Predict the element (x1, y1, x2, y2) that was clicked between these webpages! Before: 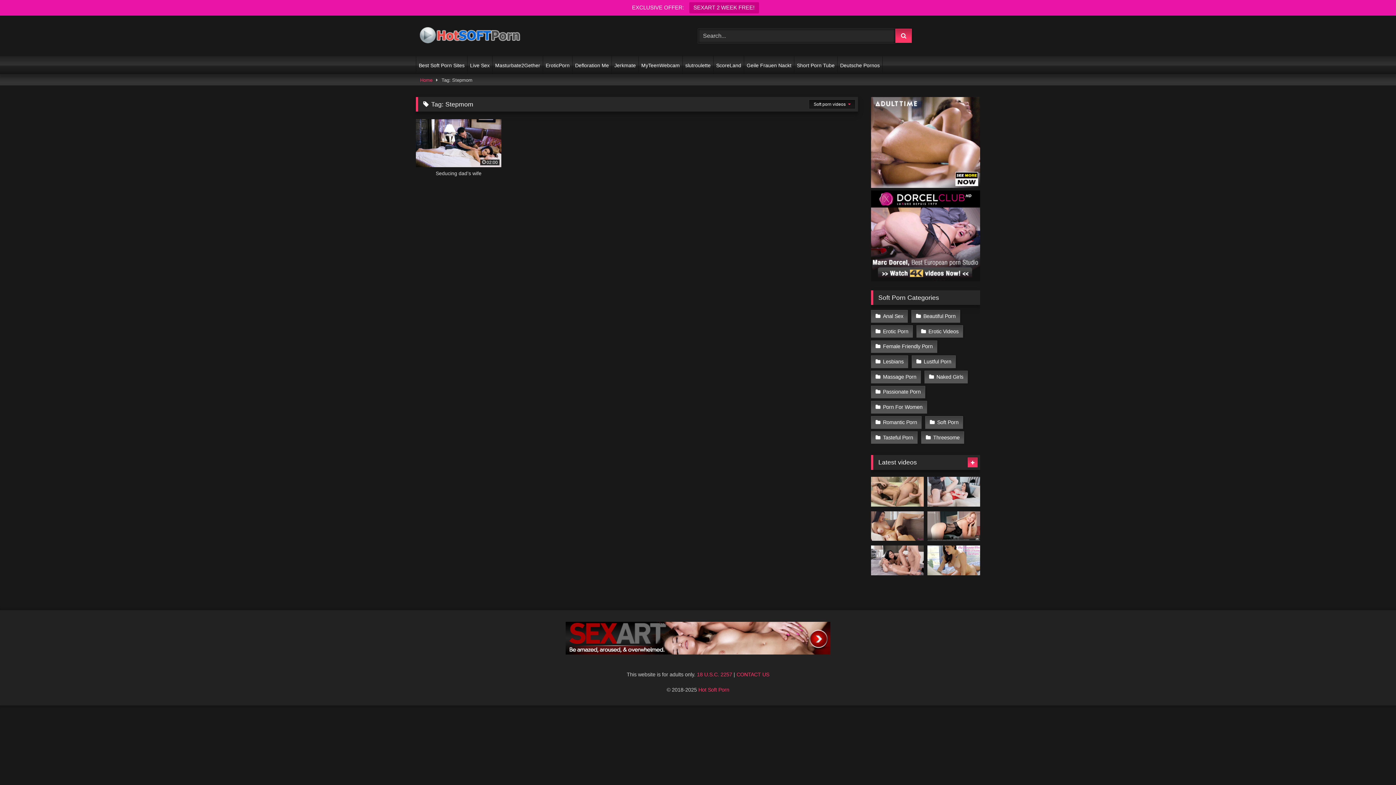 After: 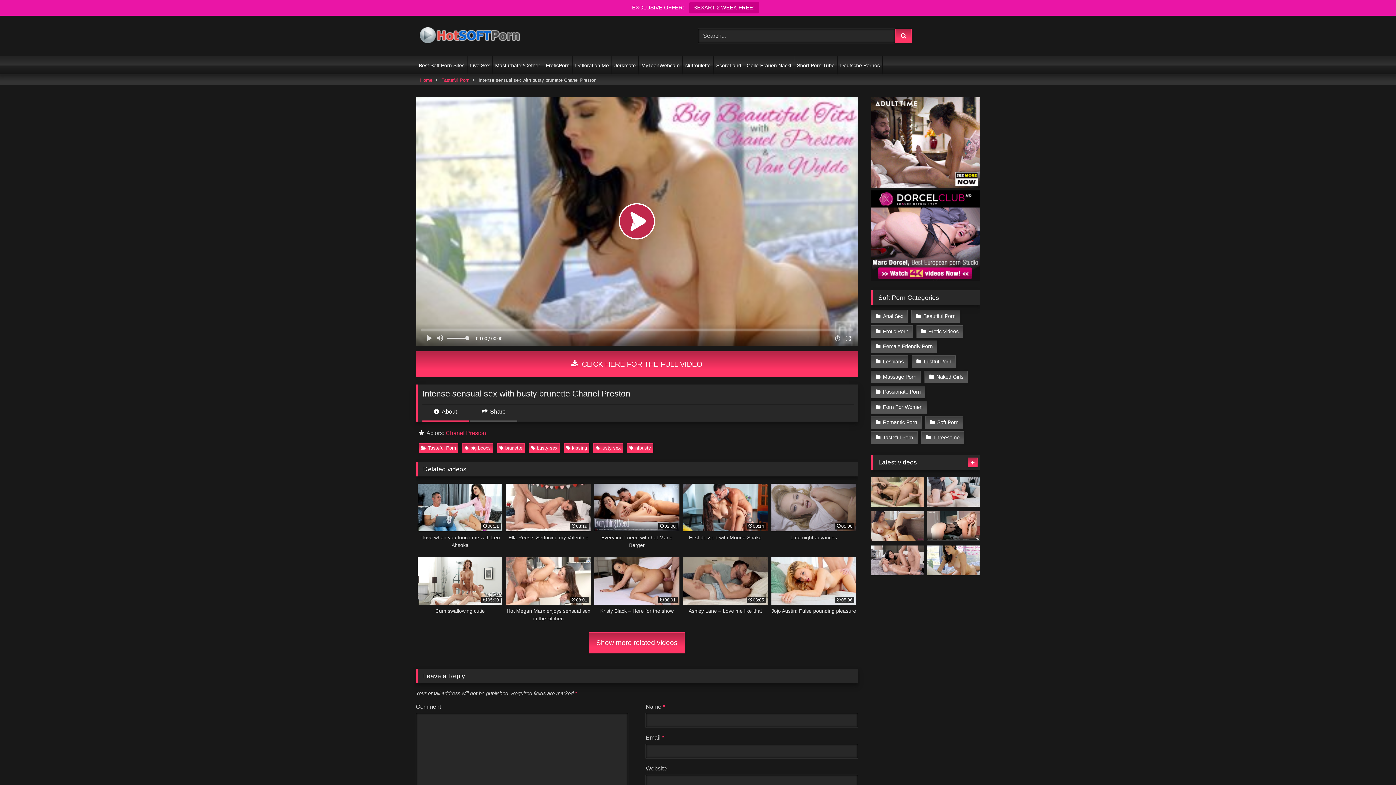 Action: bbox: (927, 545, 980, 575)